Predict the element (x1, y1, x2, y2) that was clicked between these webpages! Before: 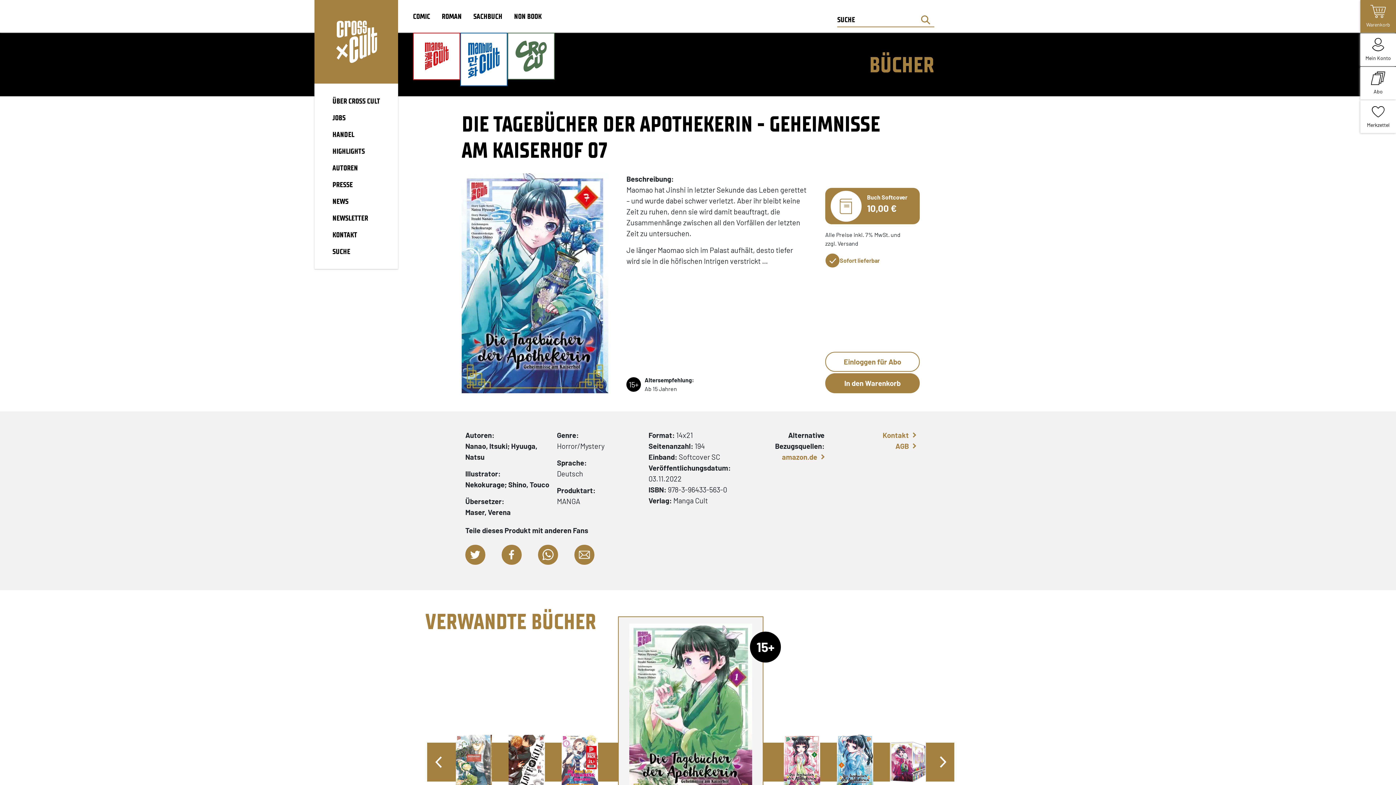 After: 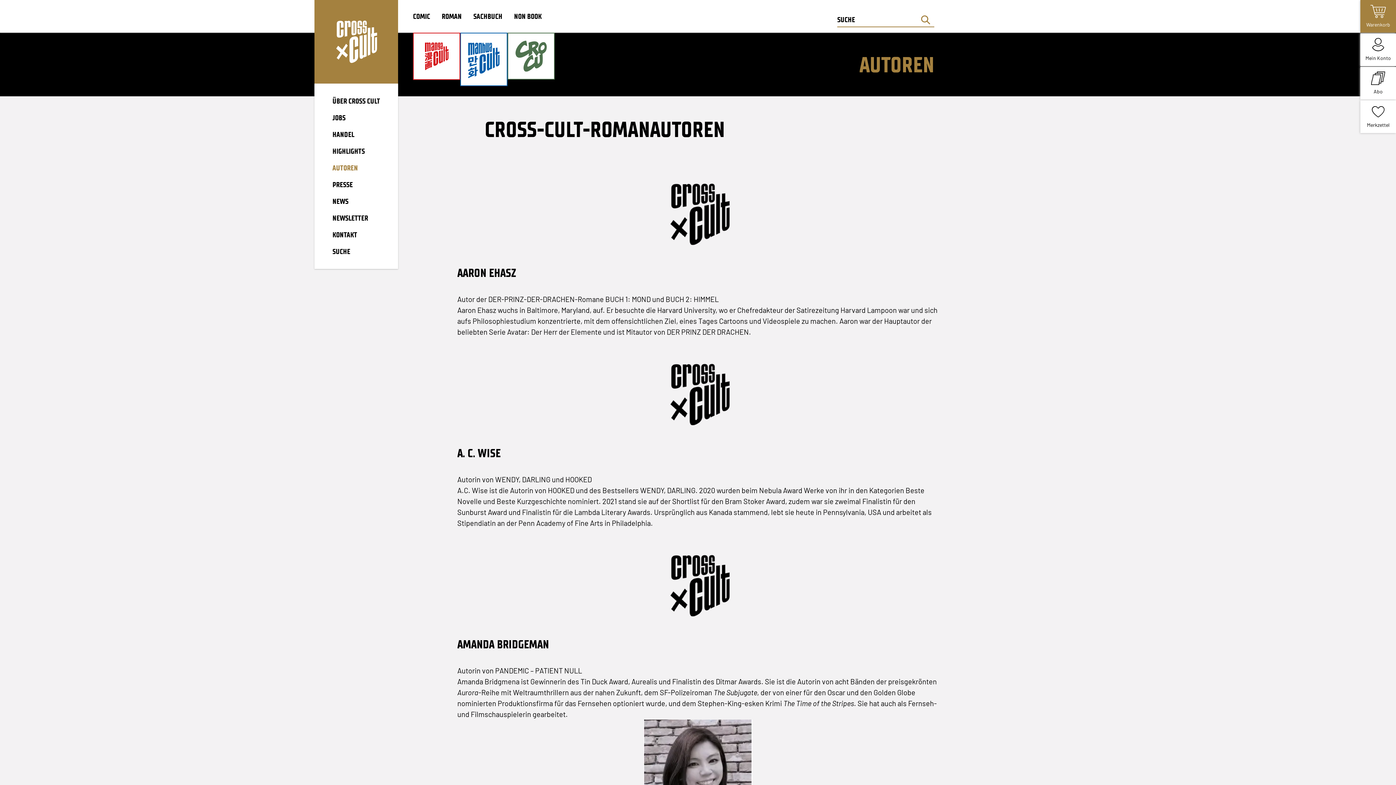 Action: label: AUTOREN bbox: (329, 159, 383, 176)